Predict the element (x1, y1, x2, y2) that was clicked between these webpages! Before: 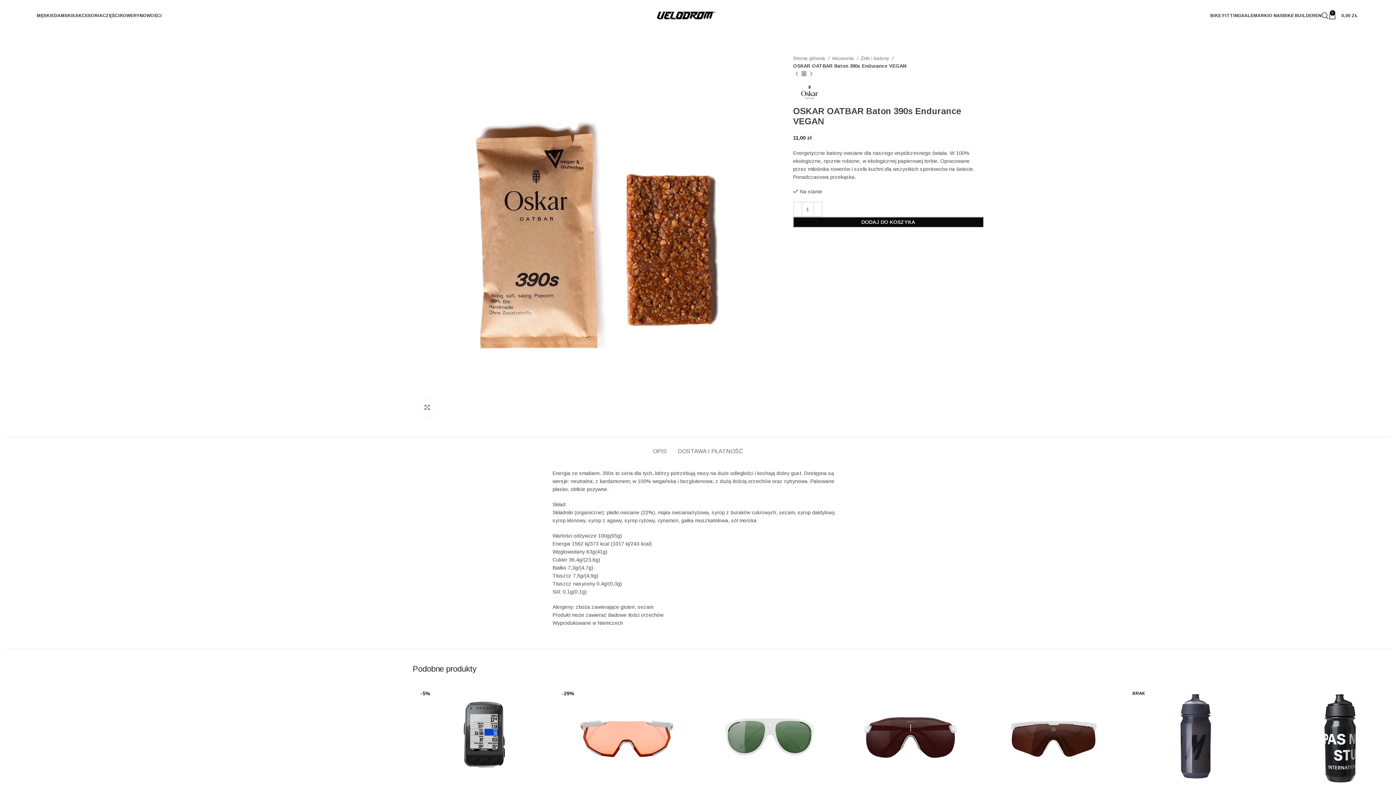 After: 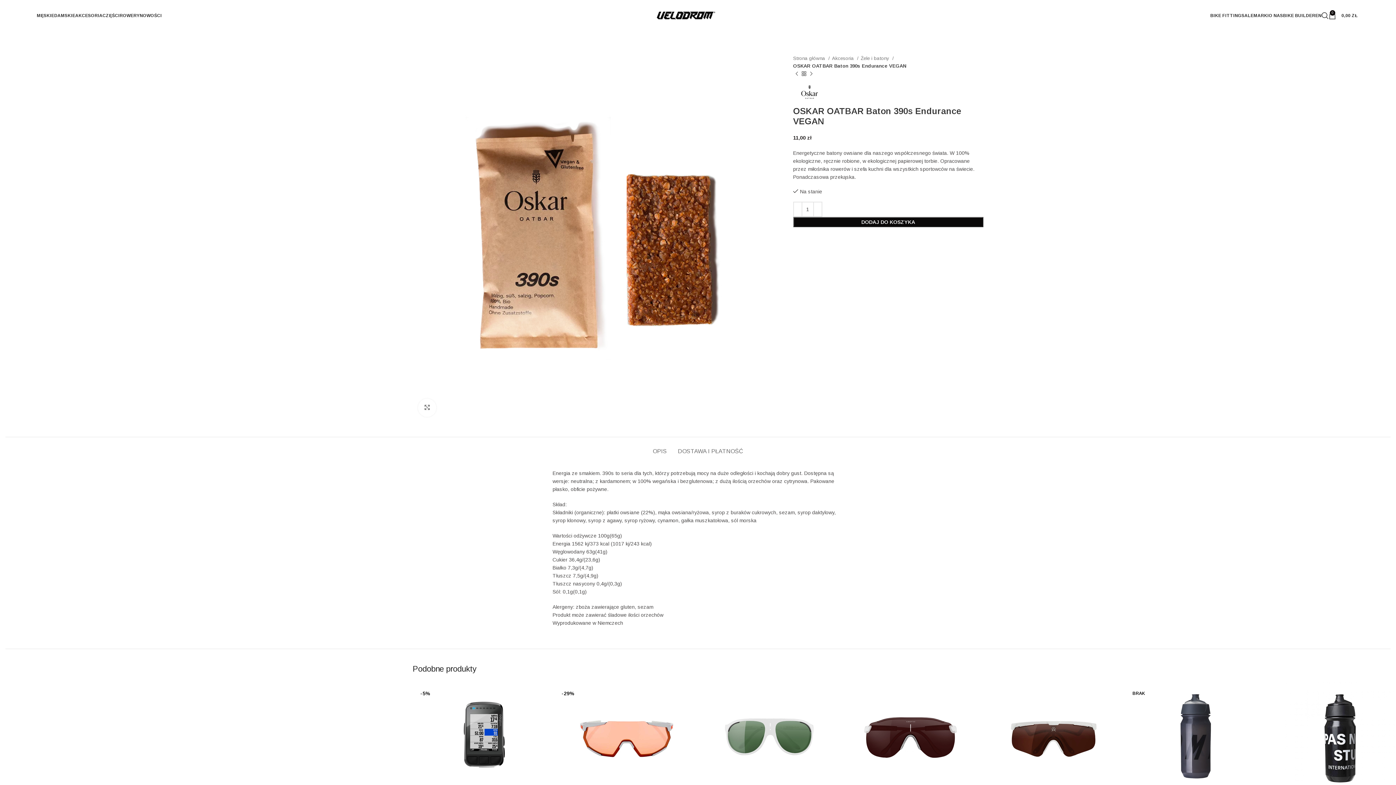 Action: bbox: (414, 230, 791, 236)